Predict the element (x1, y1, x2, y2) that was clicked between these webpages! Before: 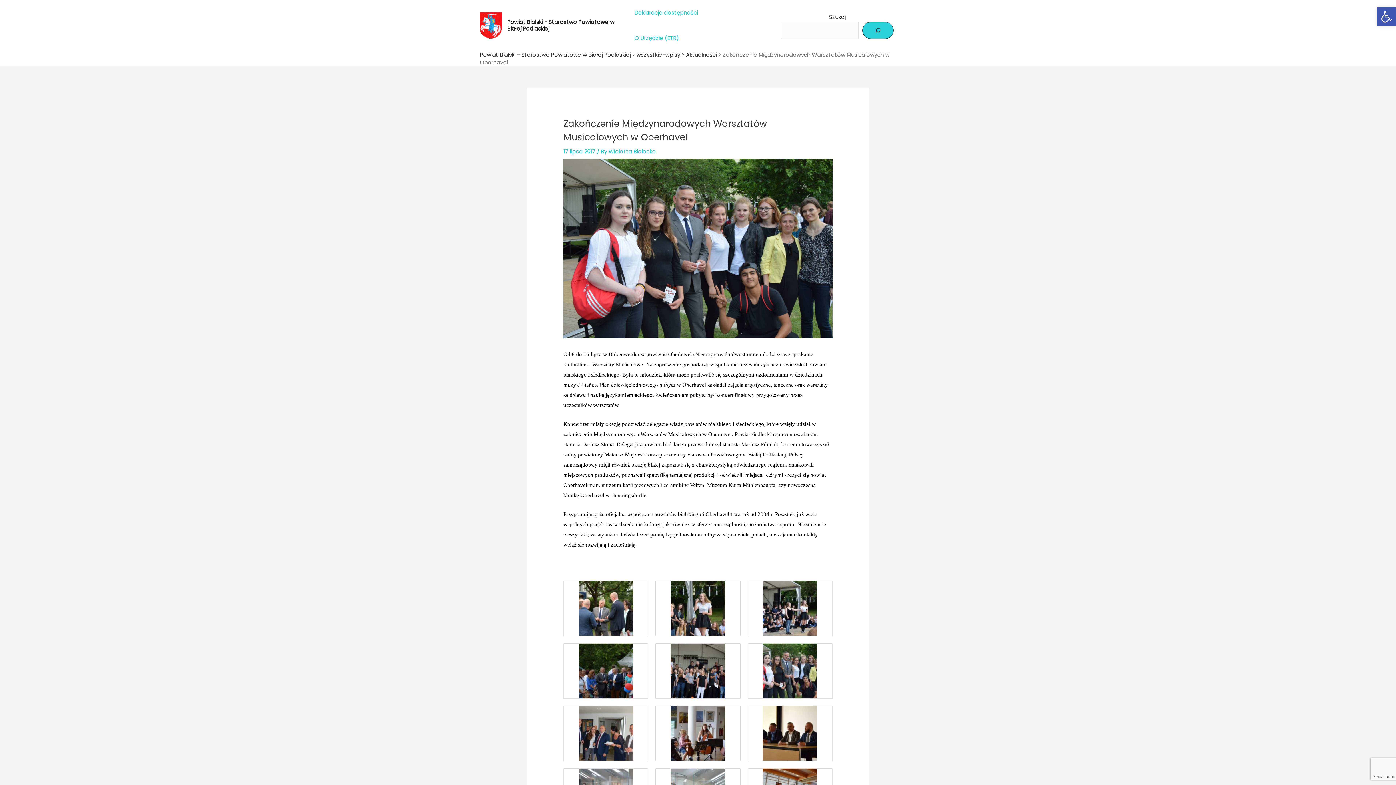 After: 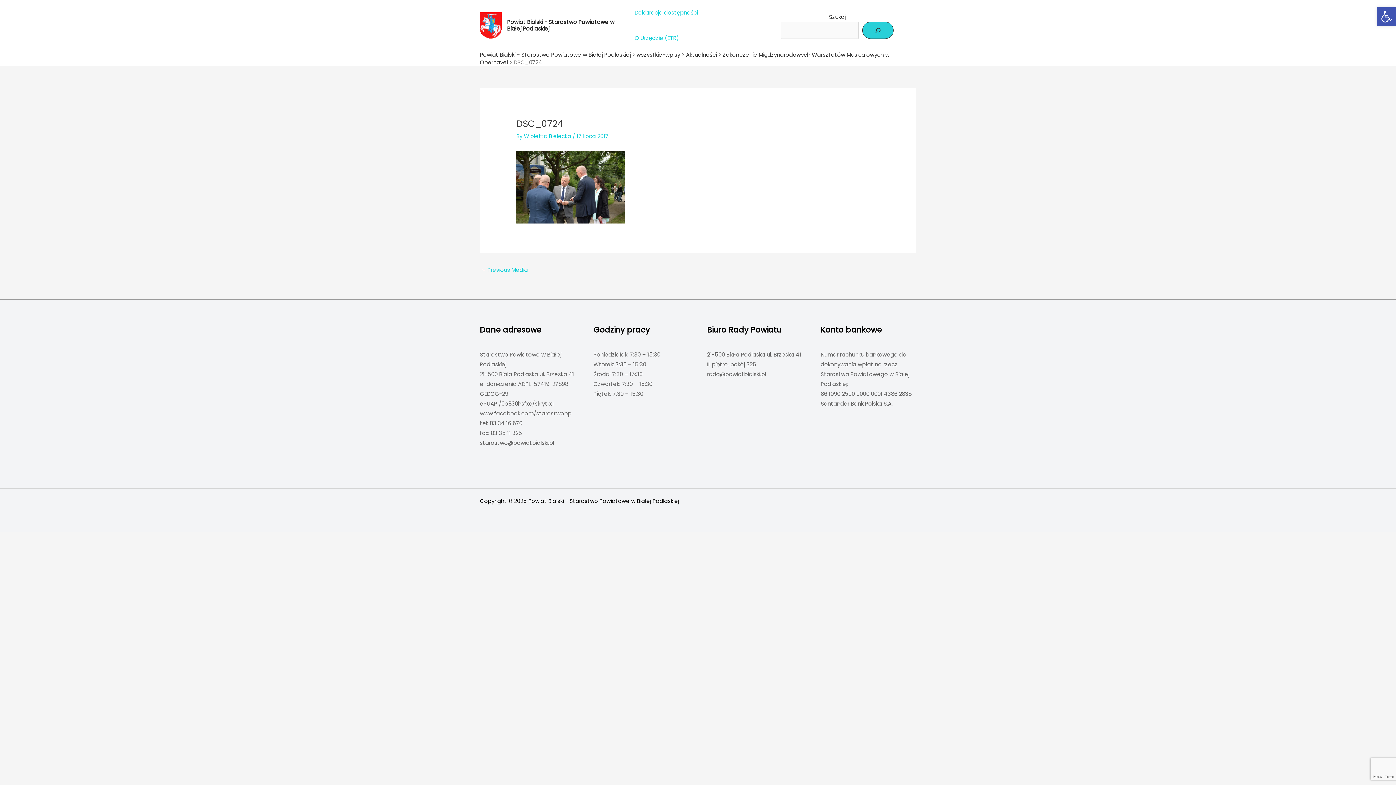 Action: bbox: (578, 604, 633, 611)